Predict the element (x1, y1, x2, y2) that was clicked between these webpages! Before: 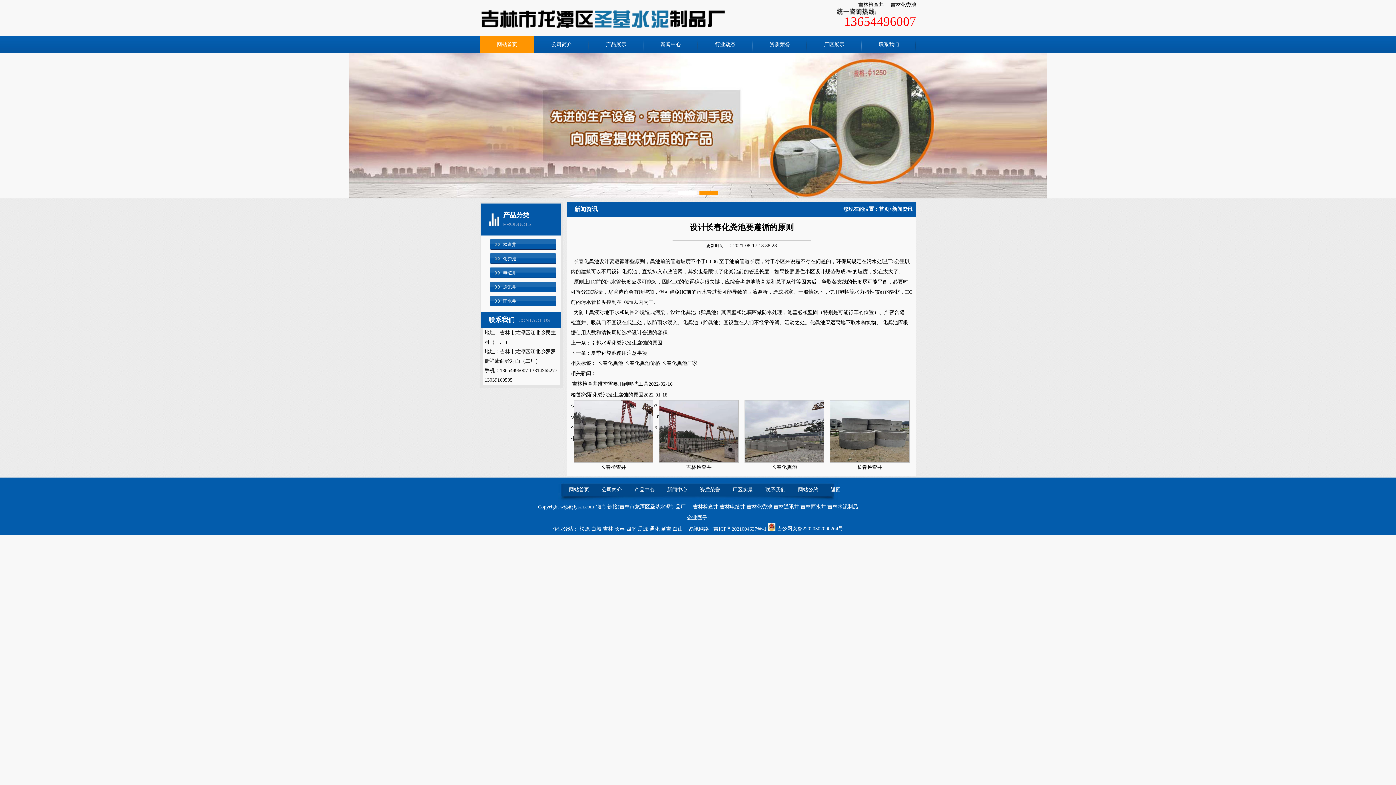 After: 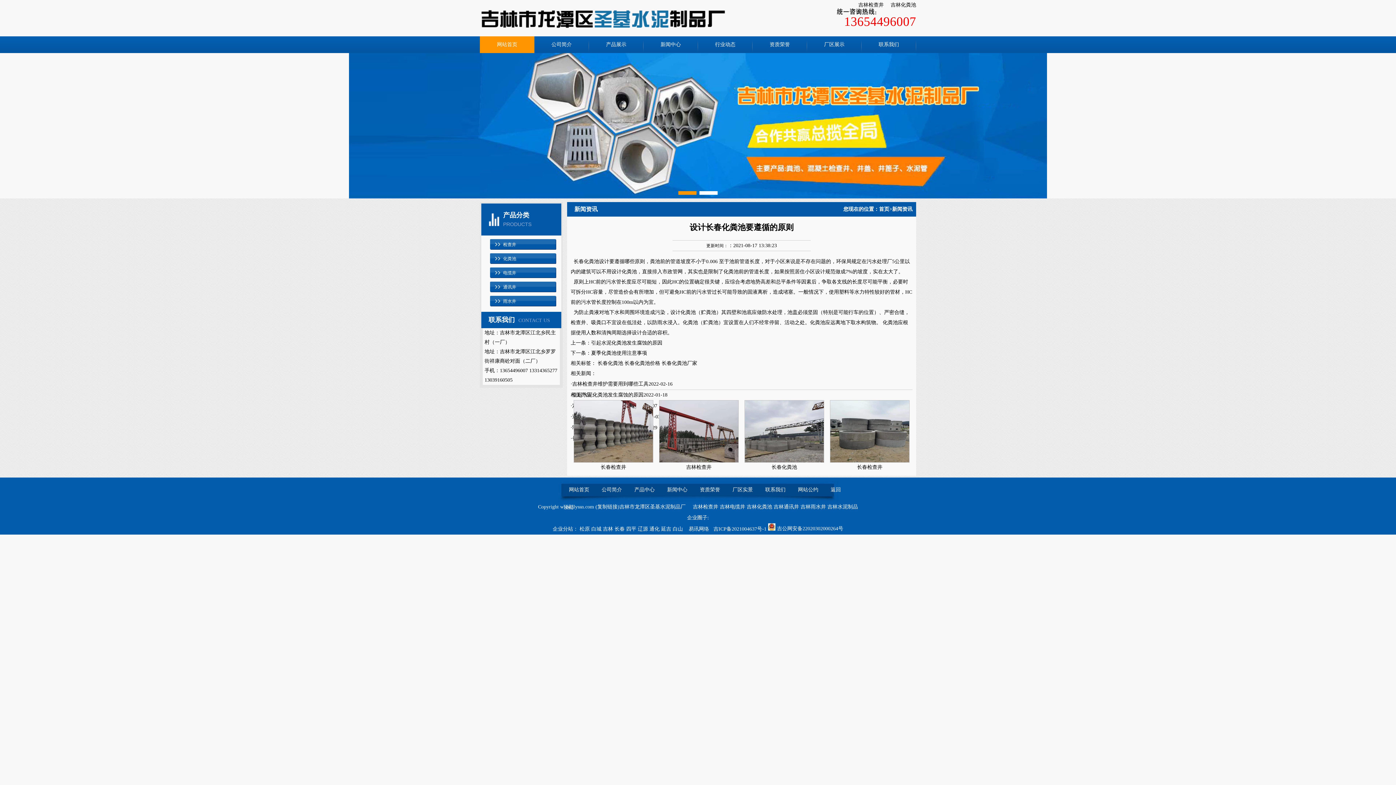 Action: bbox: (638, 526, 649, 532) label: 辽源 